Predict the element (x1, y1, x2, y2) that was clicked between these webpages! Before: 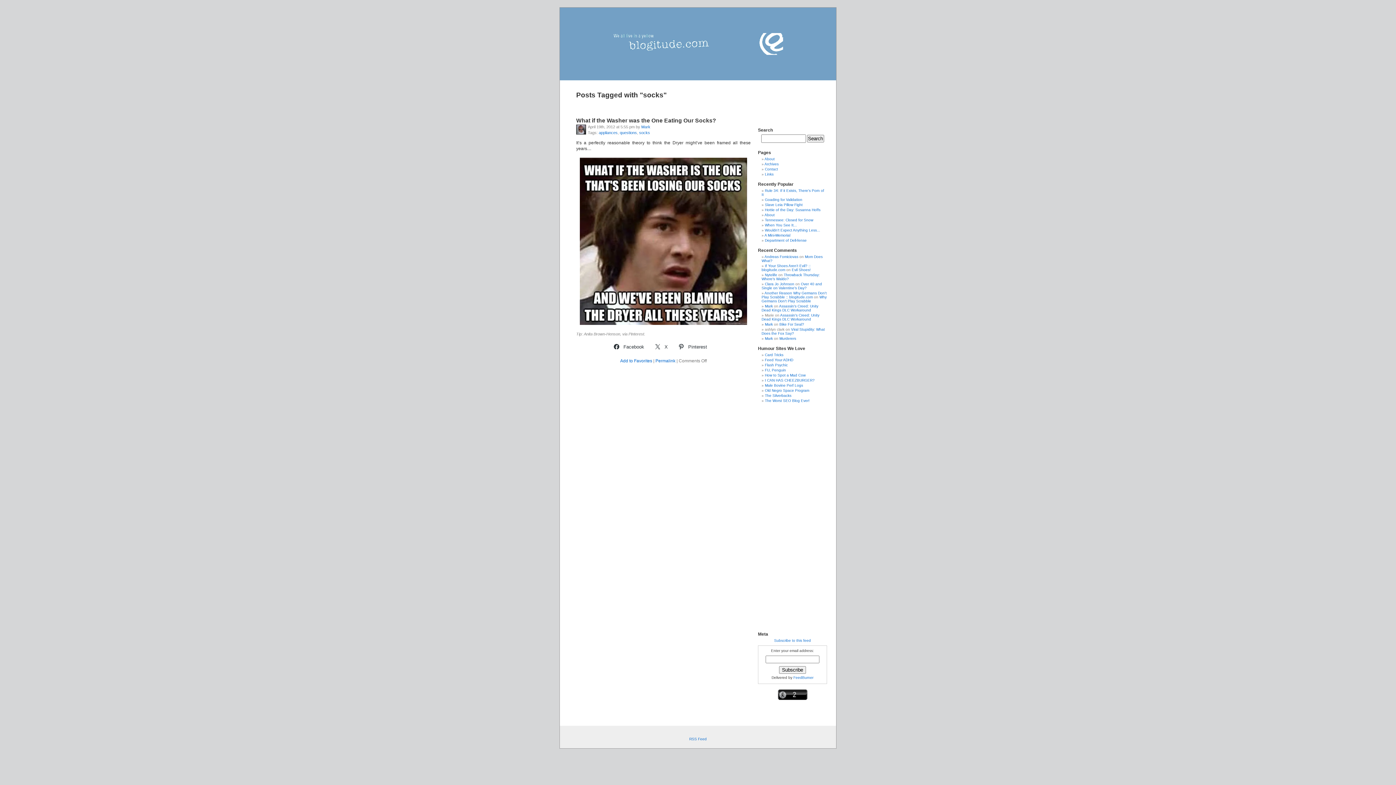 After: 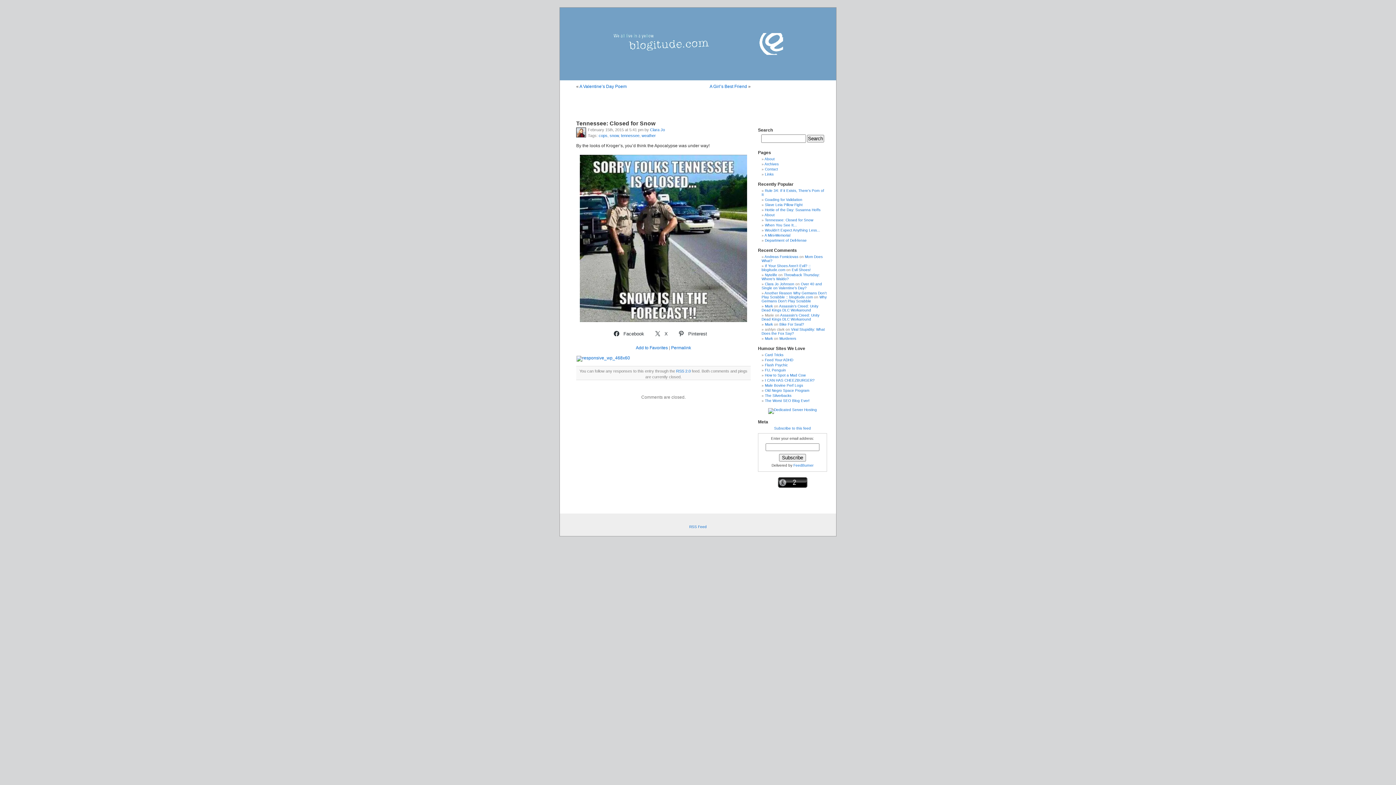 Action: label: Tennessee: Closed for Snow bbox: (765, 218, 813, 222)